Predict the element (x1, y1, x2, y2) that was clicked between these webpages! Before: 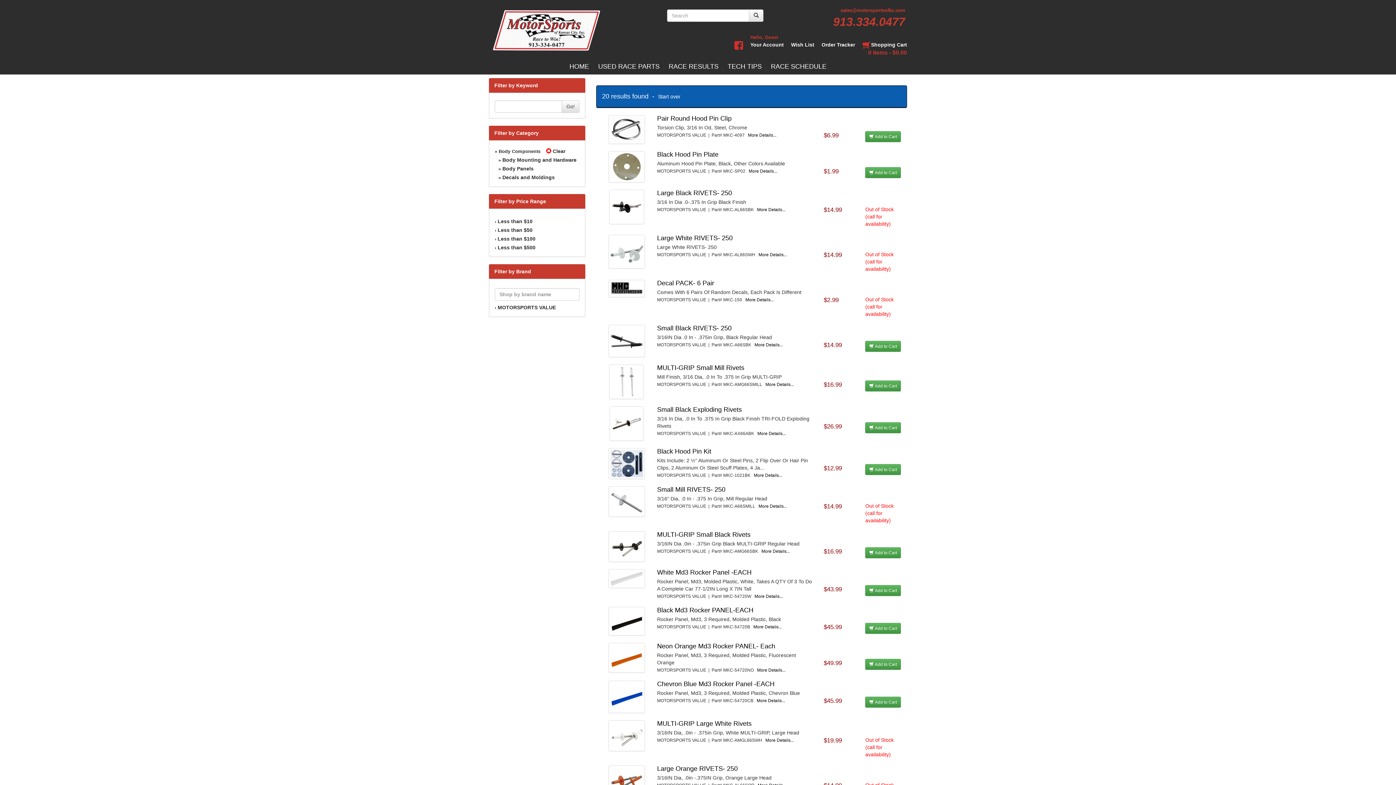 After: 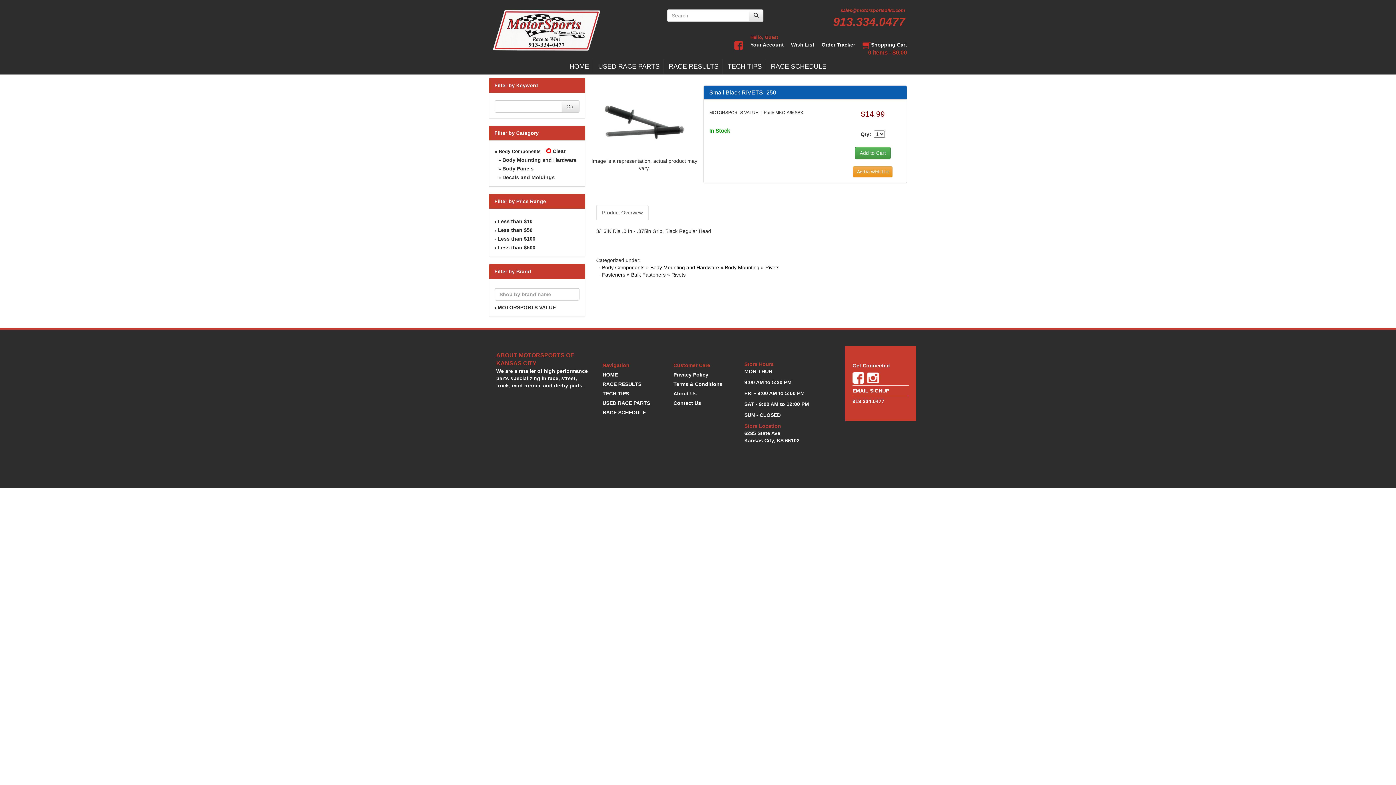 Action: label: Small Black RIVETS- 250 bbox: (657, 324, 731, 331)